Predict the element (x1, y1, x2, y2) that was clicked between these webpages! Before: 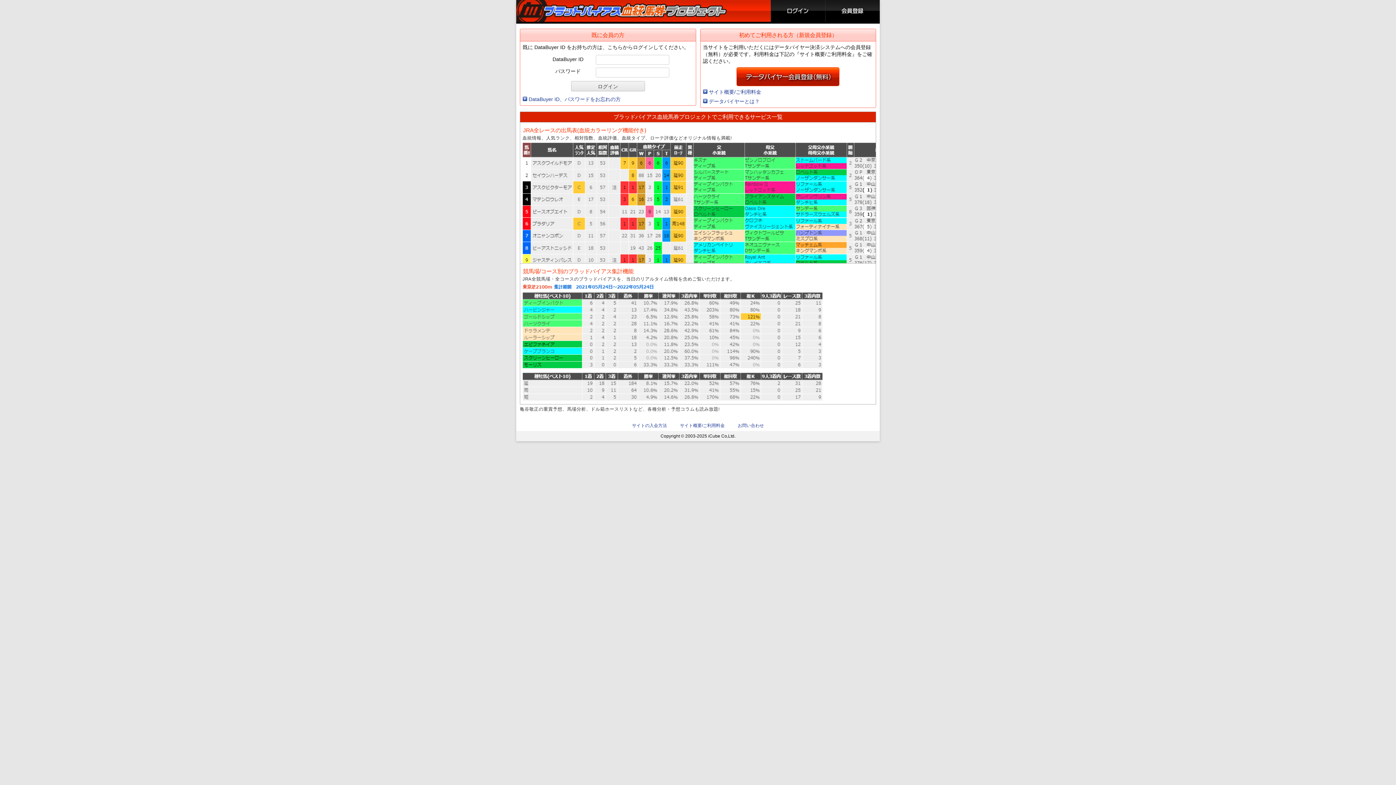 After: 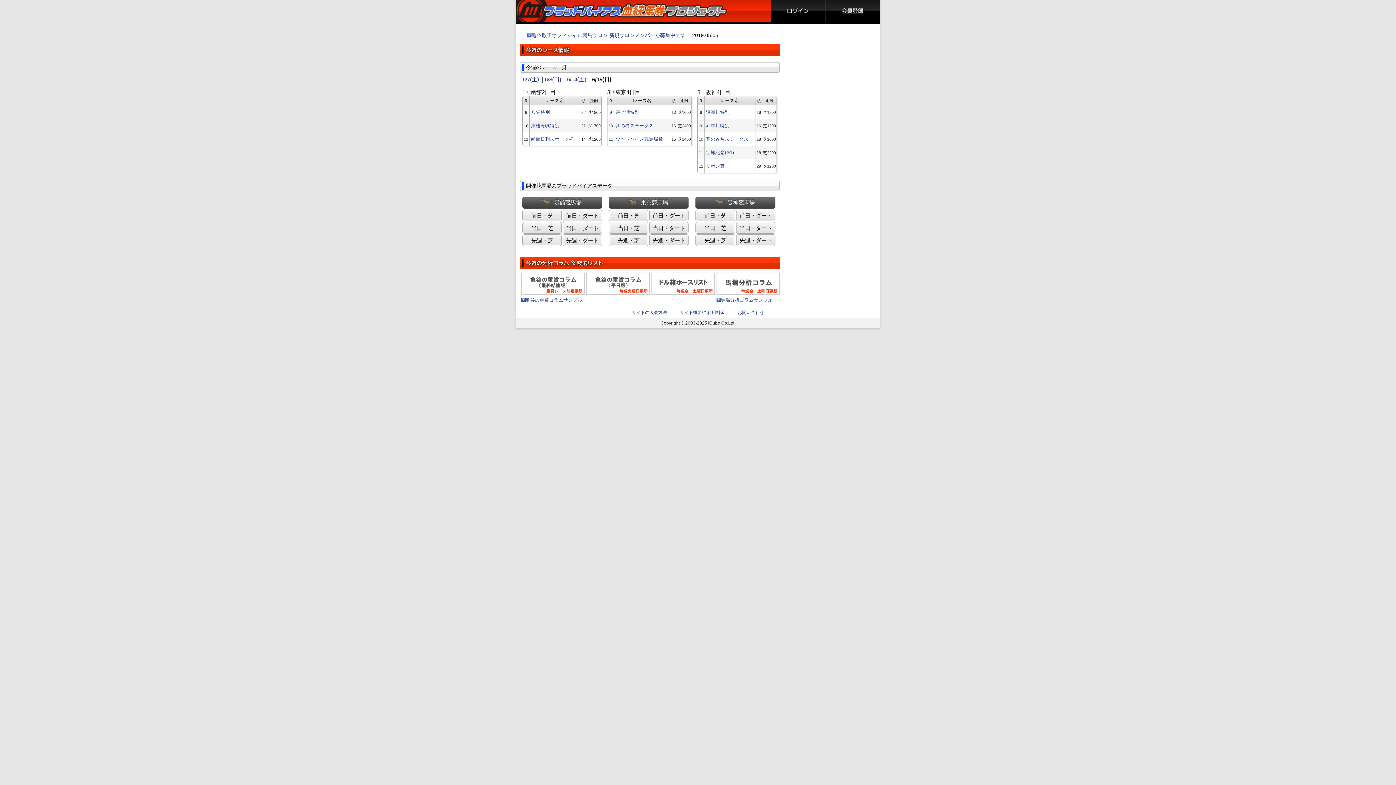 Action: bbox: (516, 0, 730, 21)